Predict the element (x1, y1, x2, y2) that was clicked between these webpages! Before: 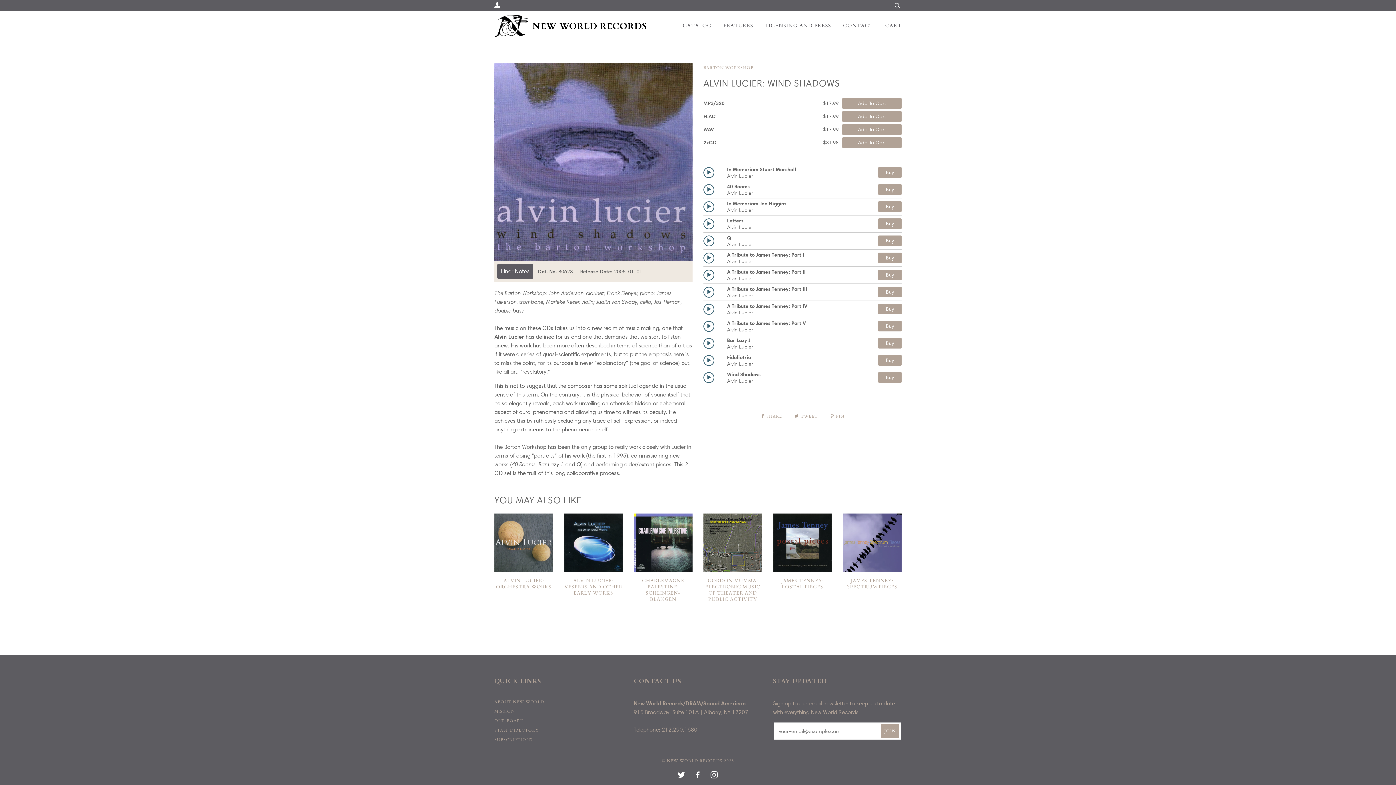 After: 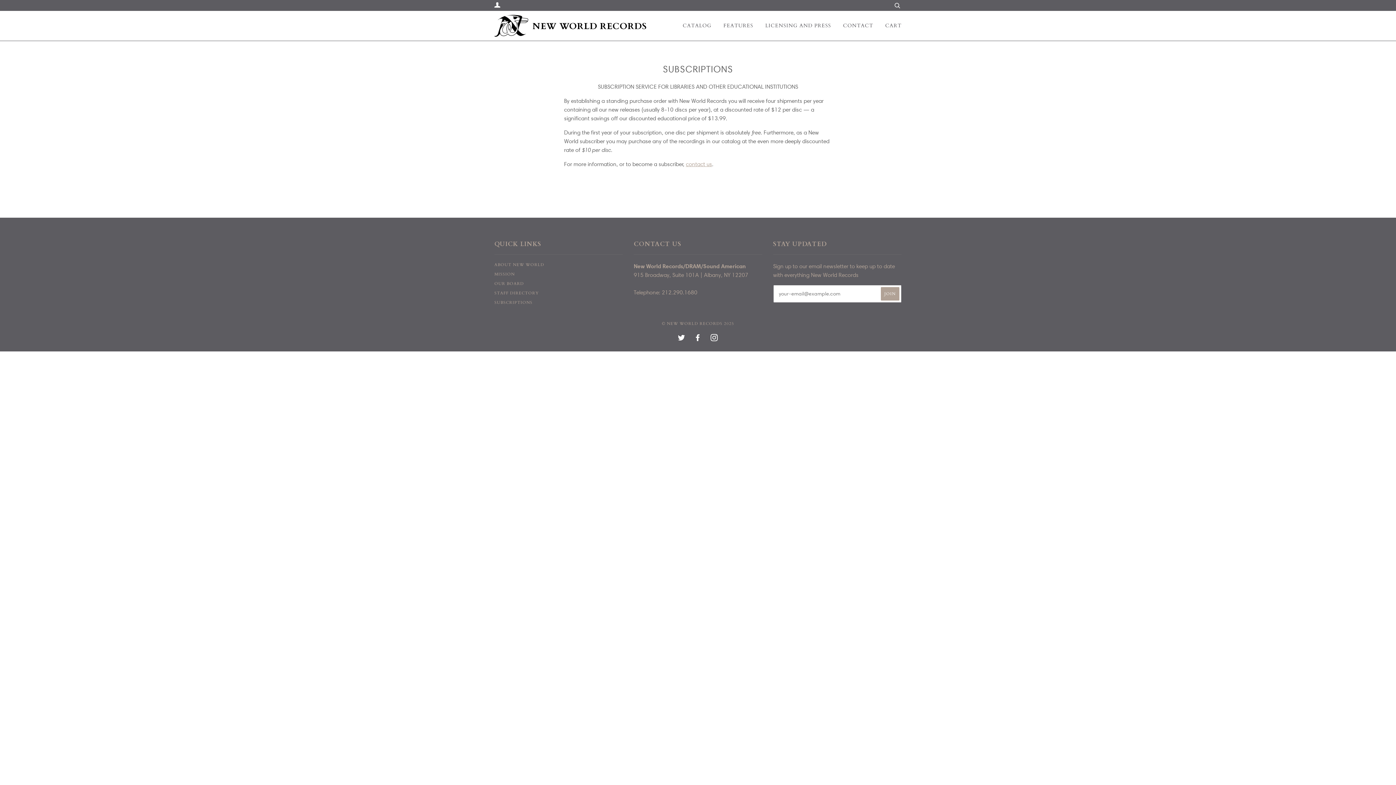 Action: bbox: (494, 737, 532, 742) label: SUBSCRIPTIONS